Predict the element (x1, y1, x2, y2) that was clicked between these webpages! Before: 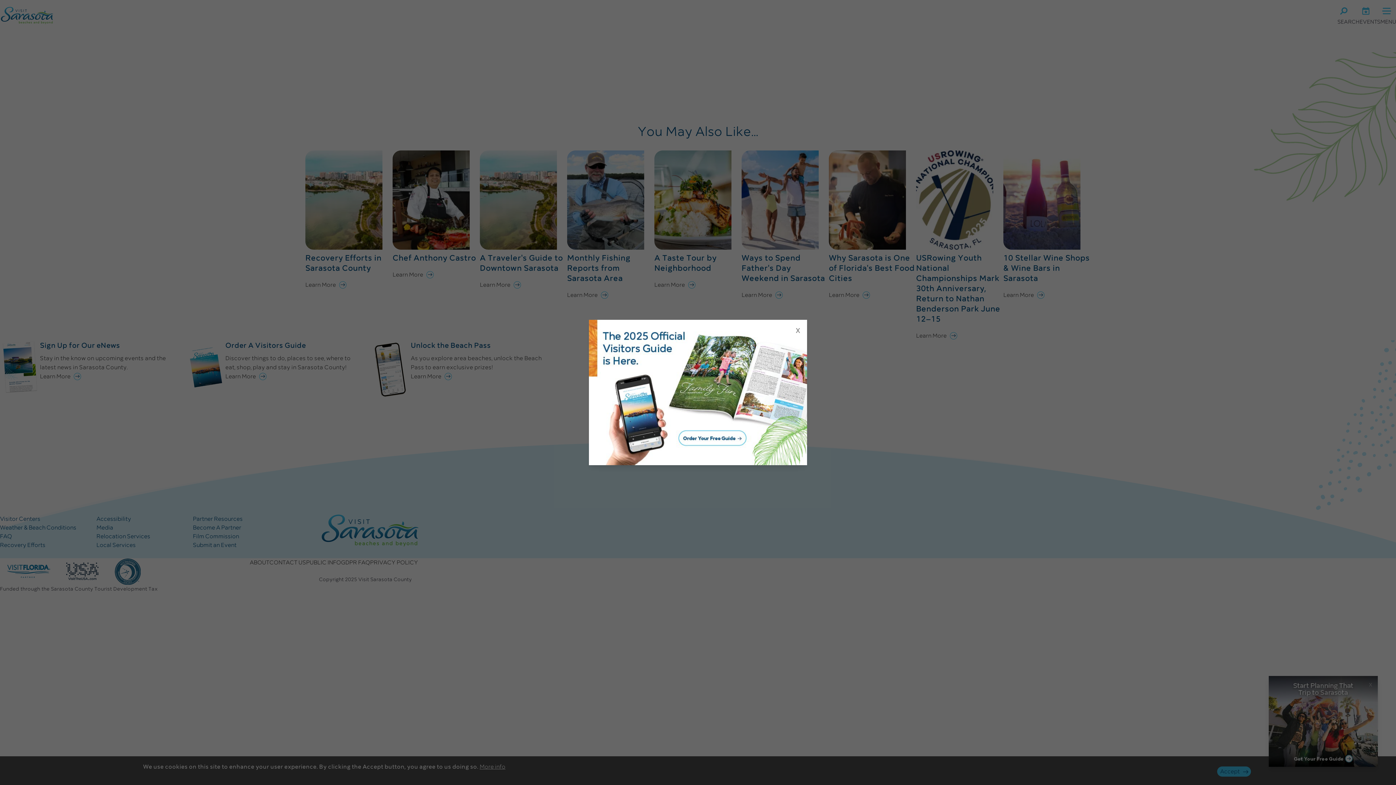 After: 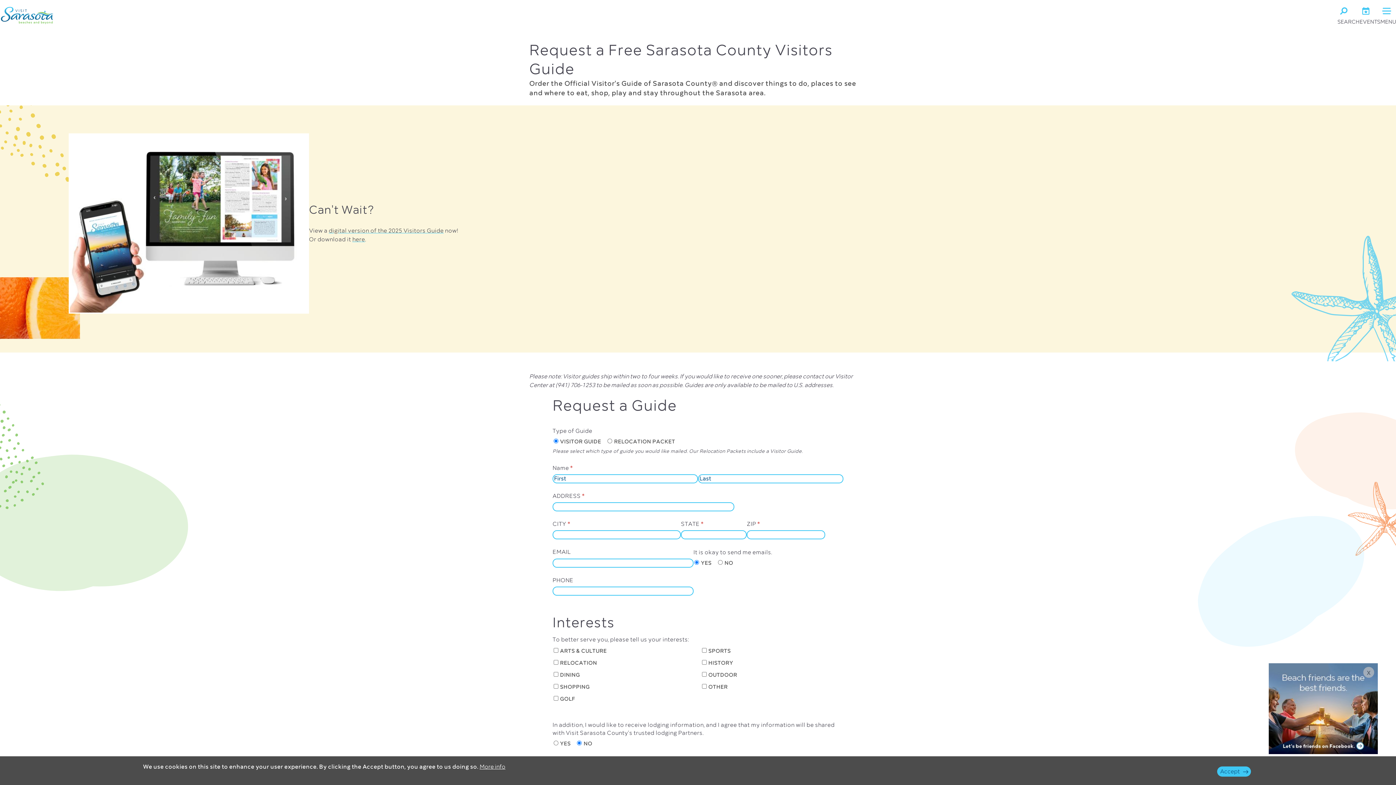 Action: bbox: (589, 320, 807, 465)